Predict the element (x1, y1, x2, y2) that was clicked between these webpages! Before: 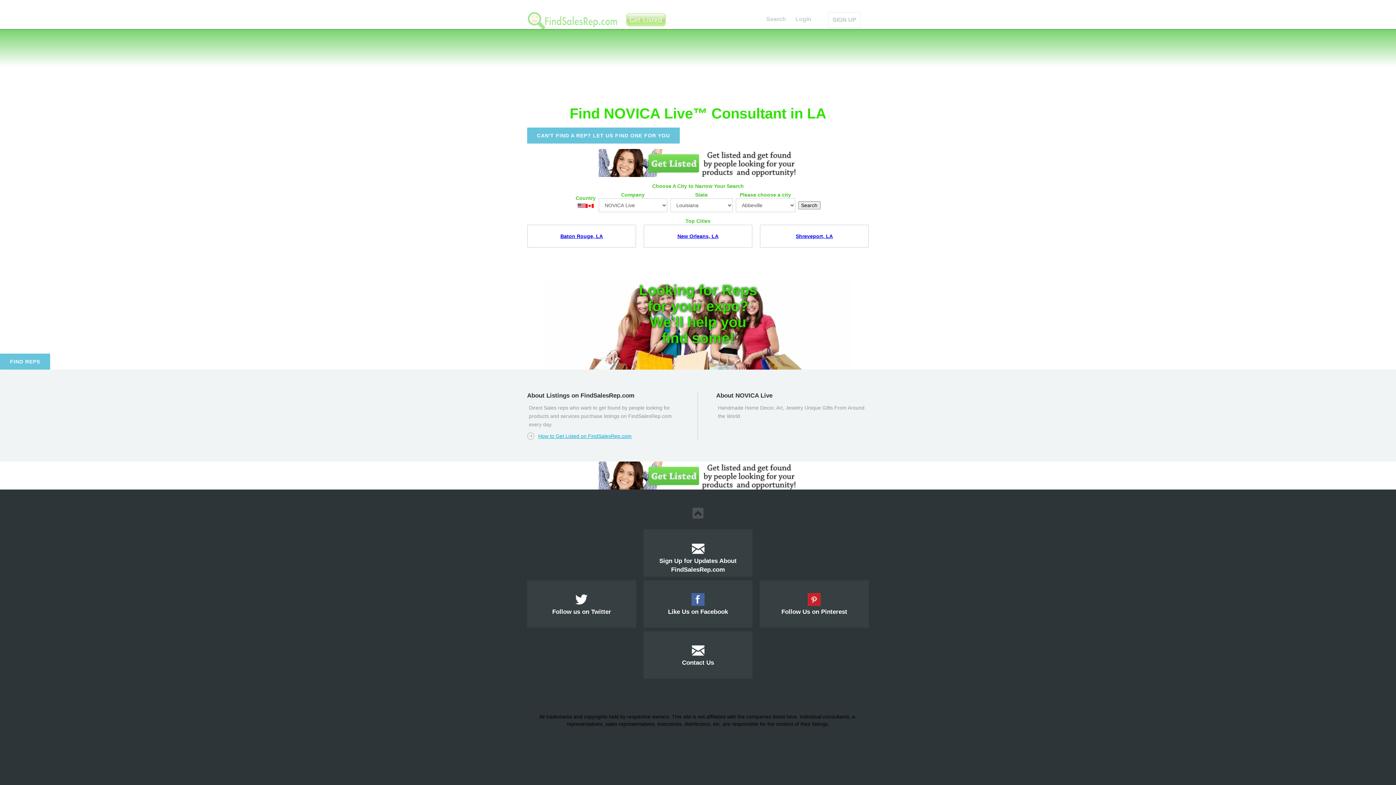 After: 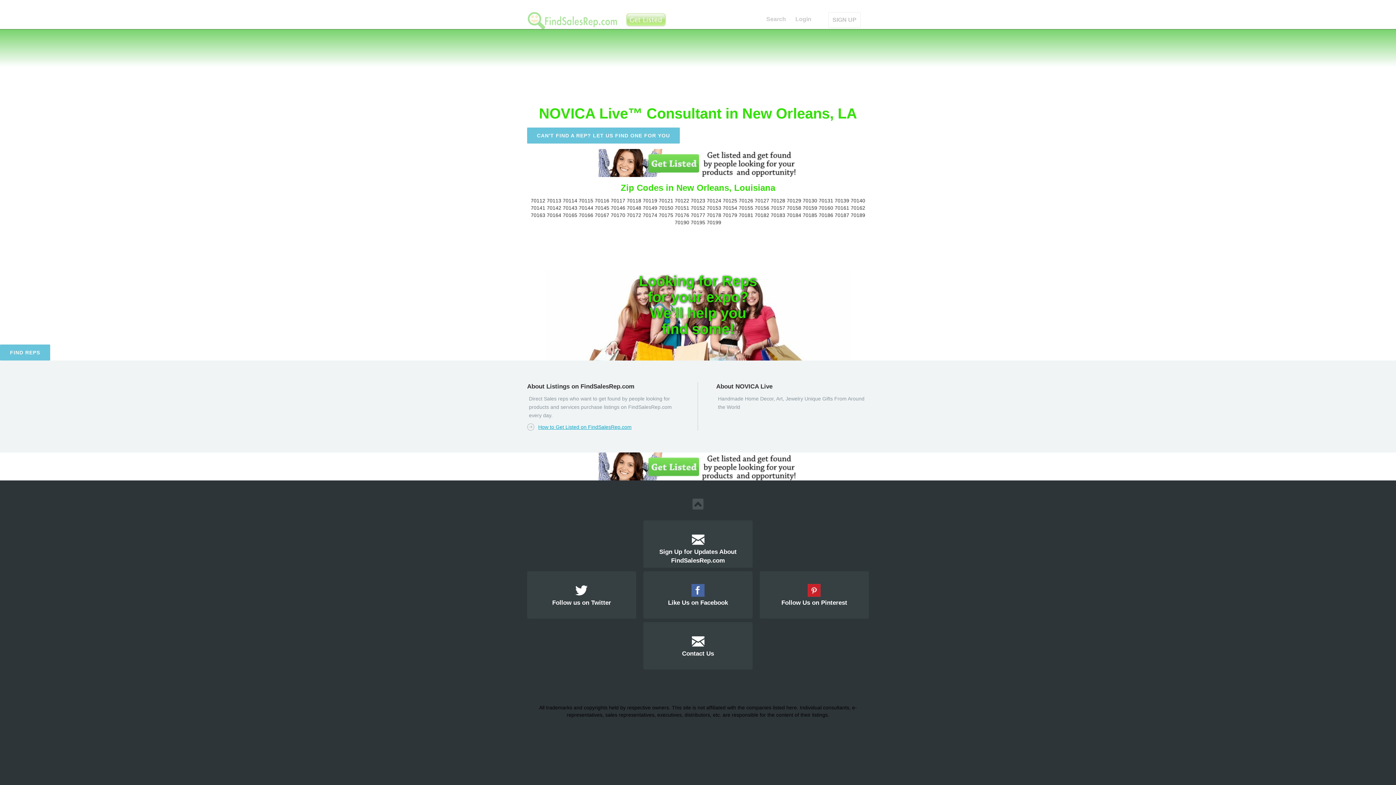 Action: bbox: (677, 233, 718, 239) label: New Orleans, LA